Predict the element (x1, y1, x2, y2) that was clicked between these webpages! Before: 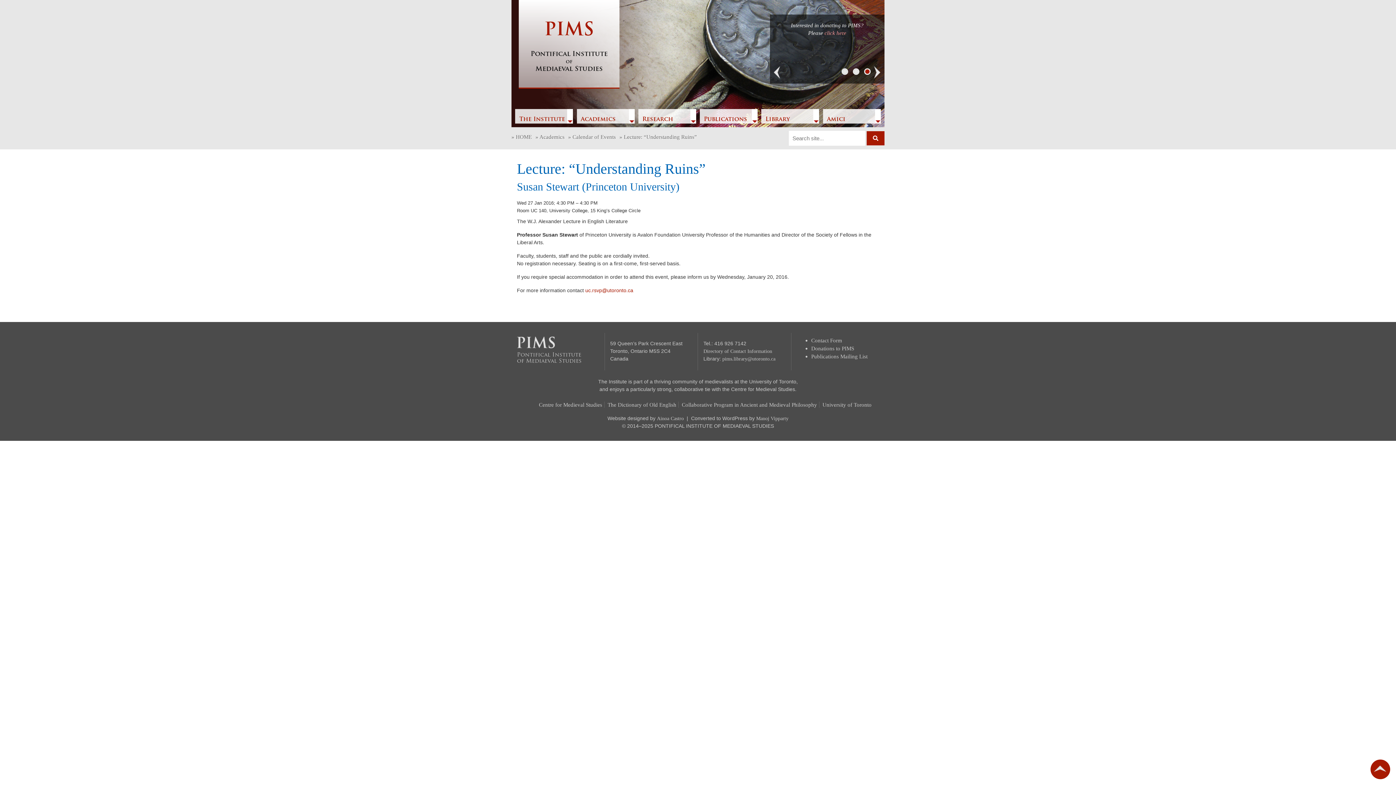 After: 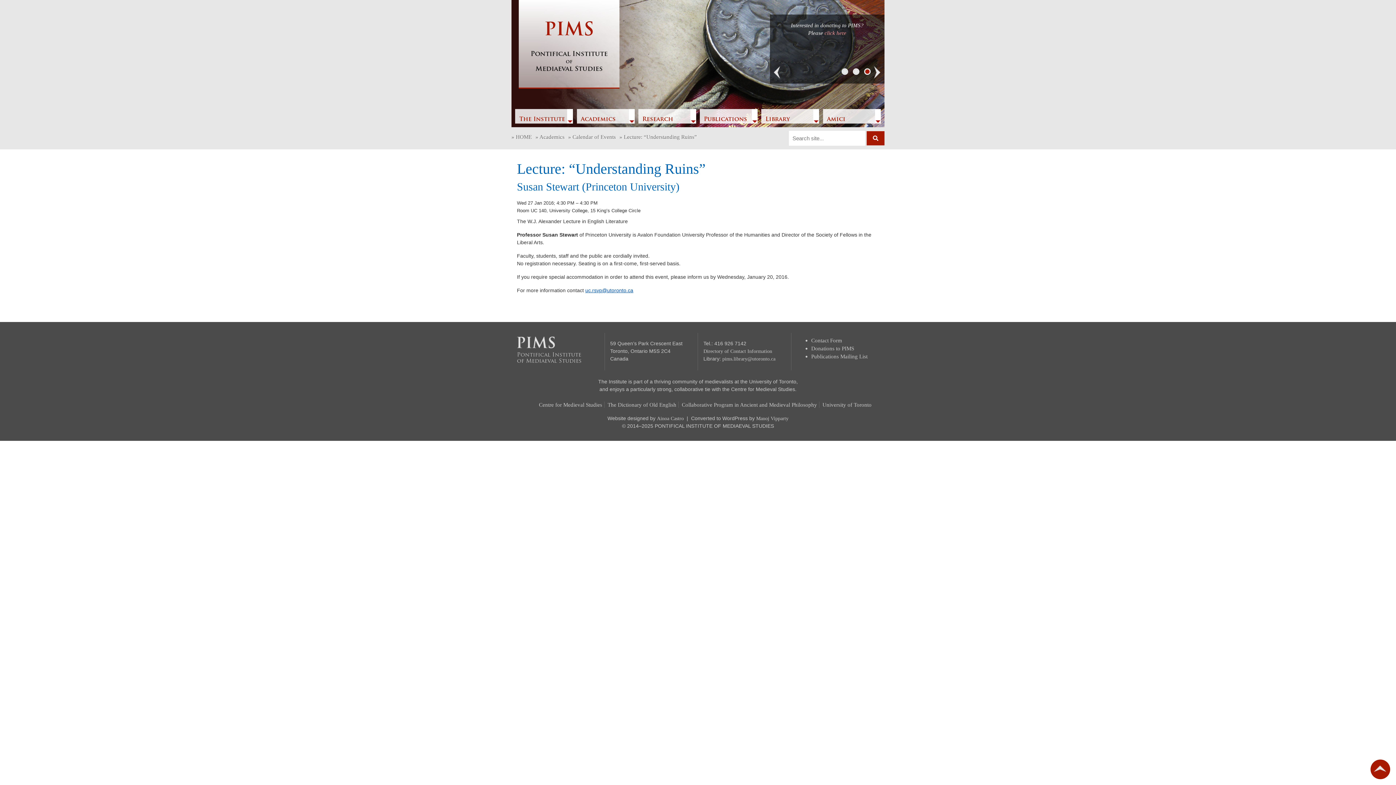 Action: bbox: (585, 287, 633, 293) label: uc.rsvp@utoronto.ca